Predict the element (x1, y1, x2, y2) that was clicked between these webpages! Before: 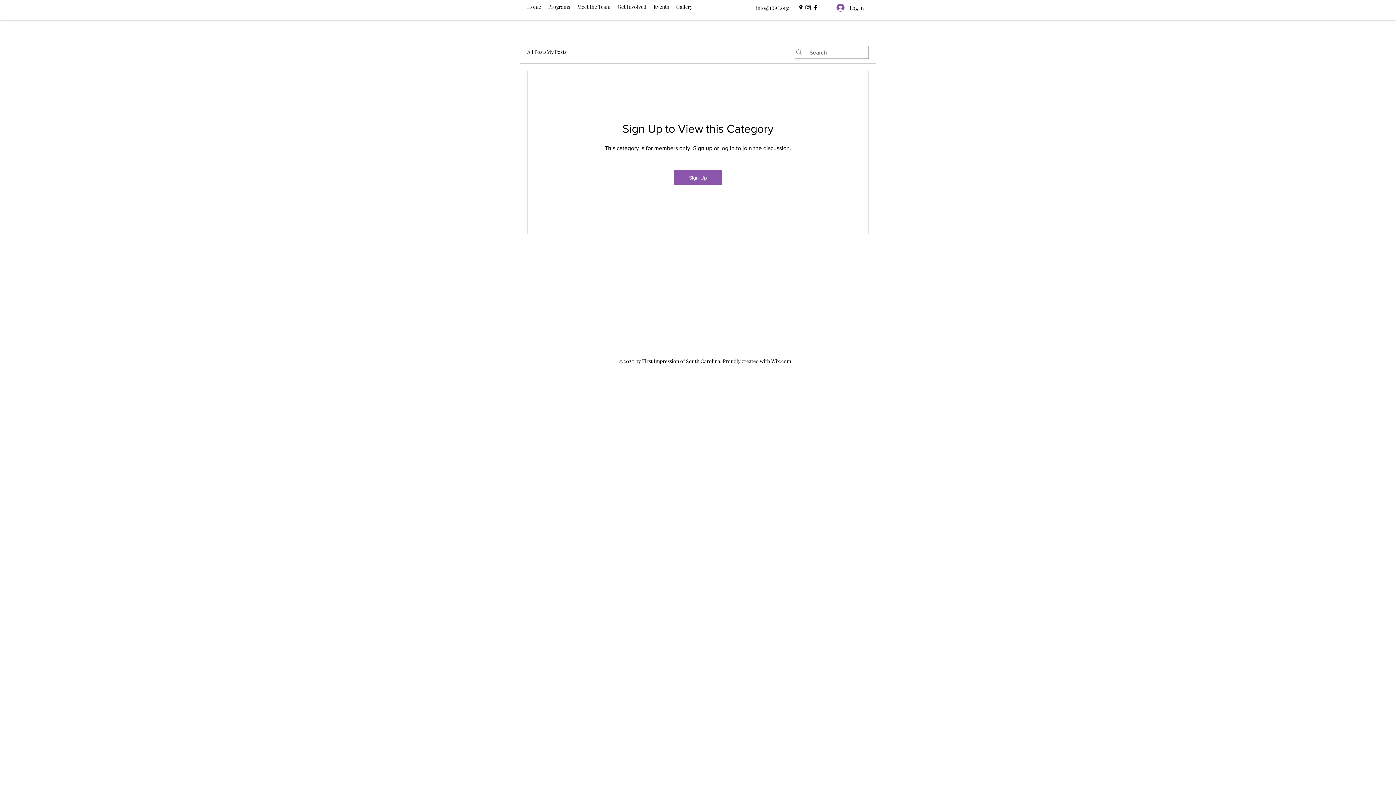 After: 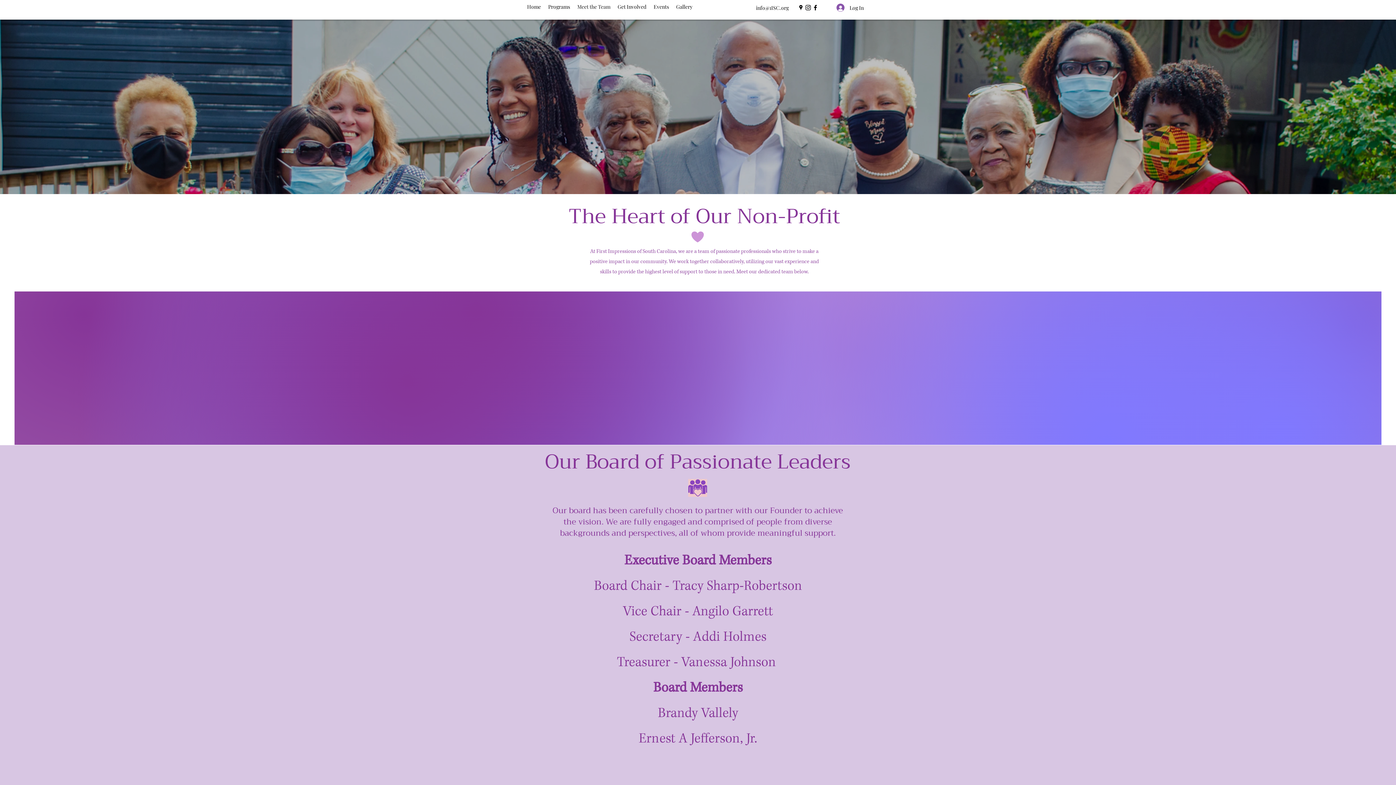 Action: label: Meet the Team bbox: (573, 2, 614, 4)